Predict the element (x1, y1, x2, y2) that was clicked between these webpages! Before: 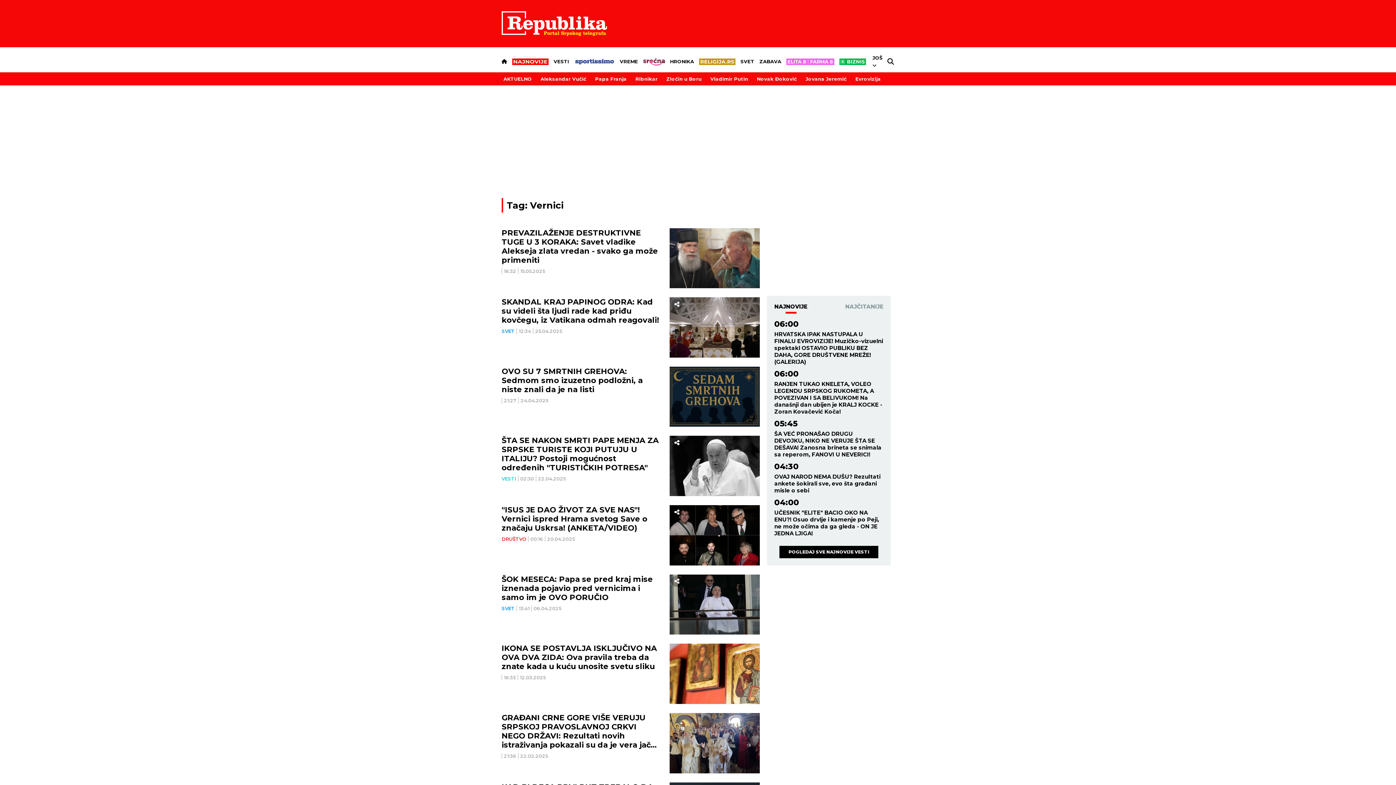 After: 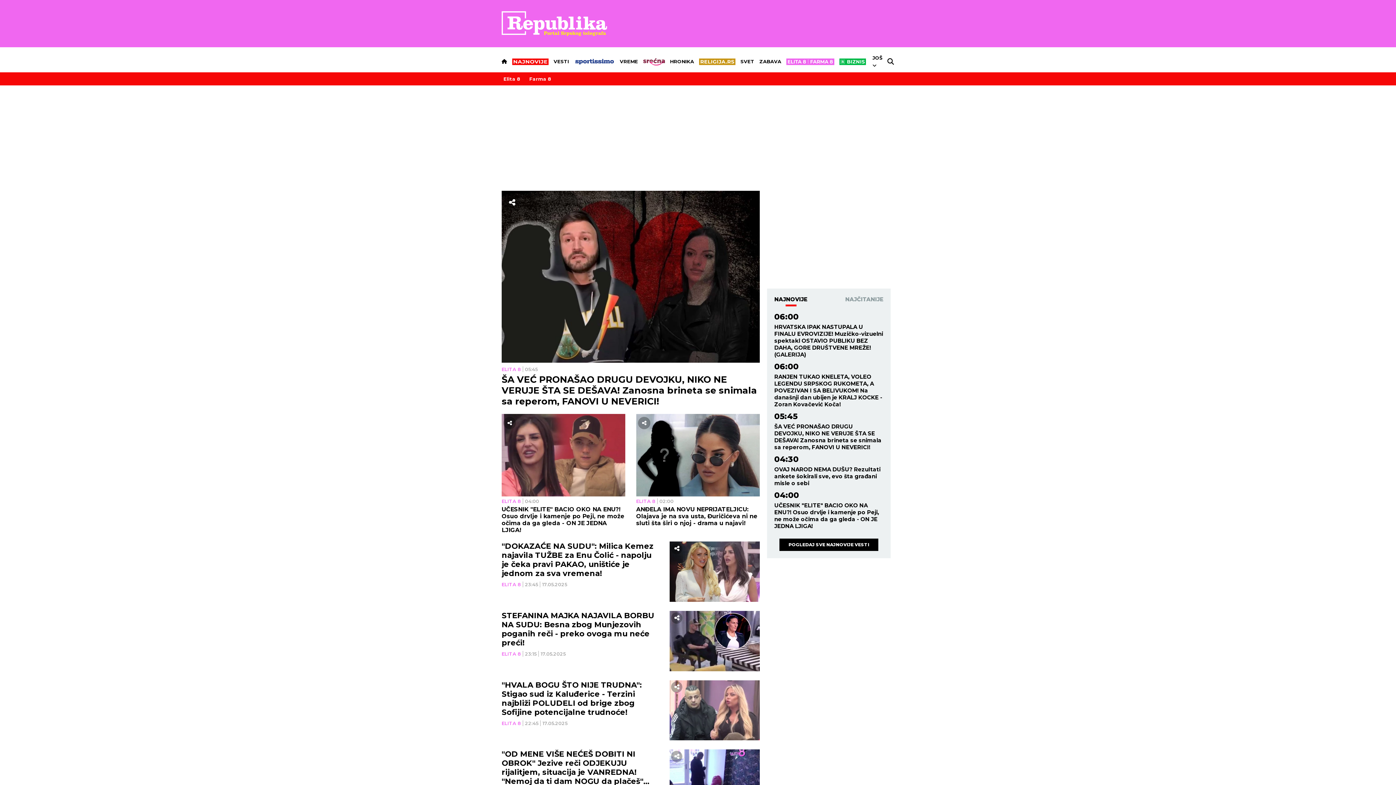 Action: bbox: (786, 54, 834, 68)